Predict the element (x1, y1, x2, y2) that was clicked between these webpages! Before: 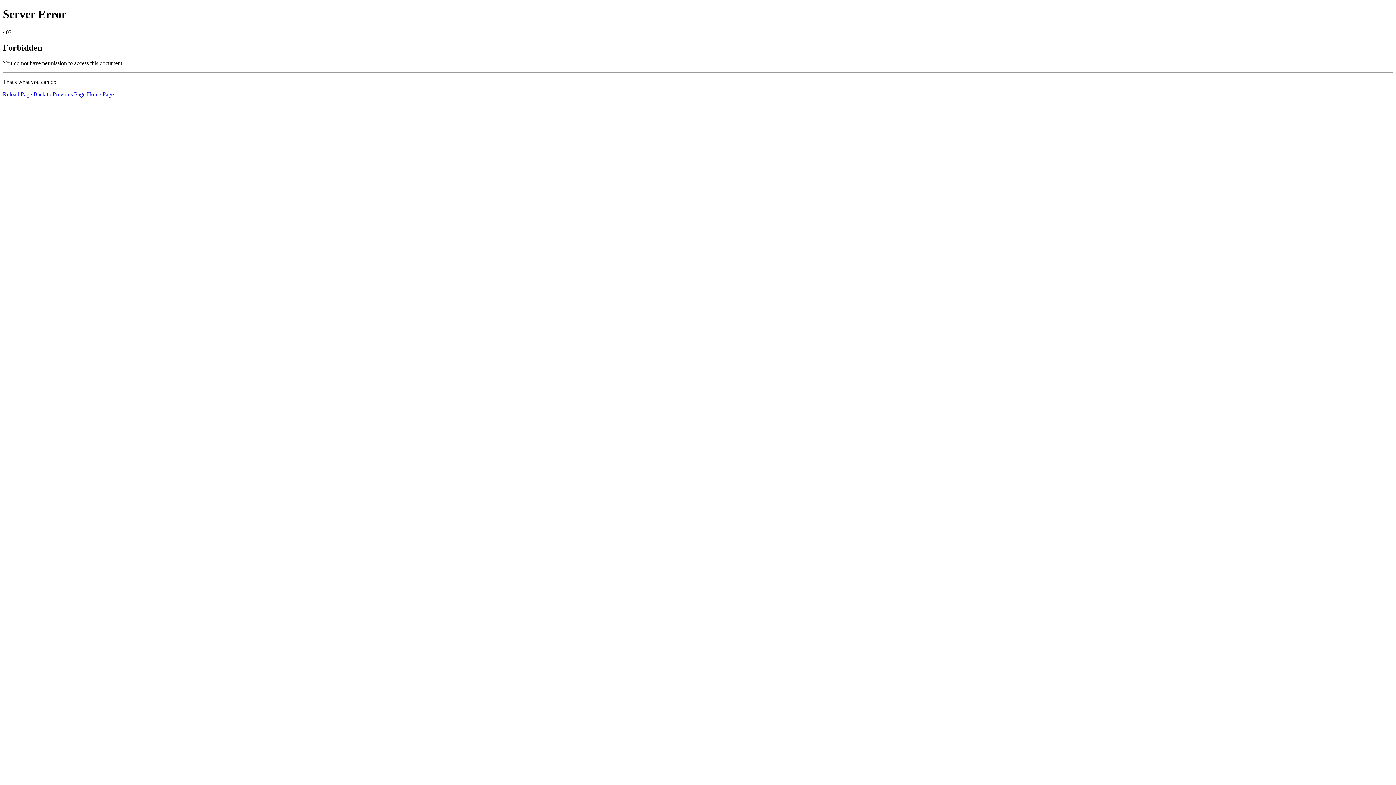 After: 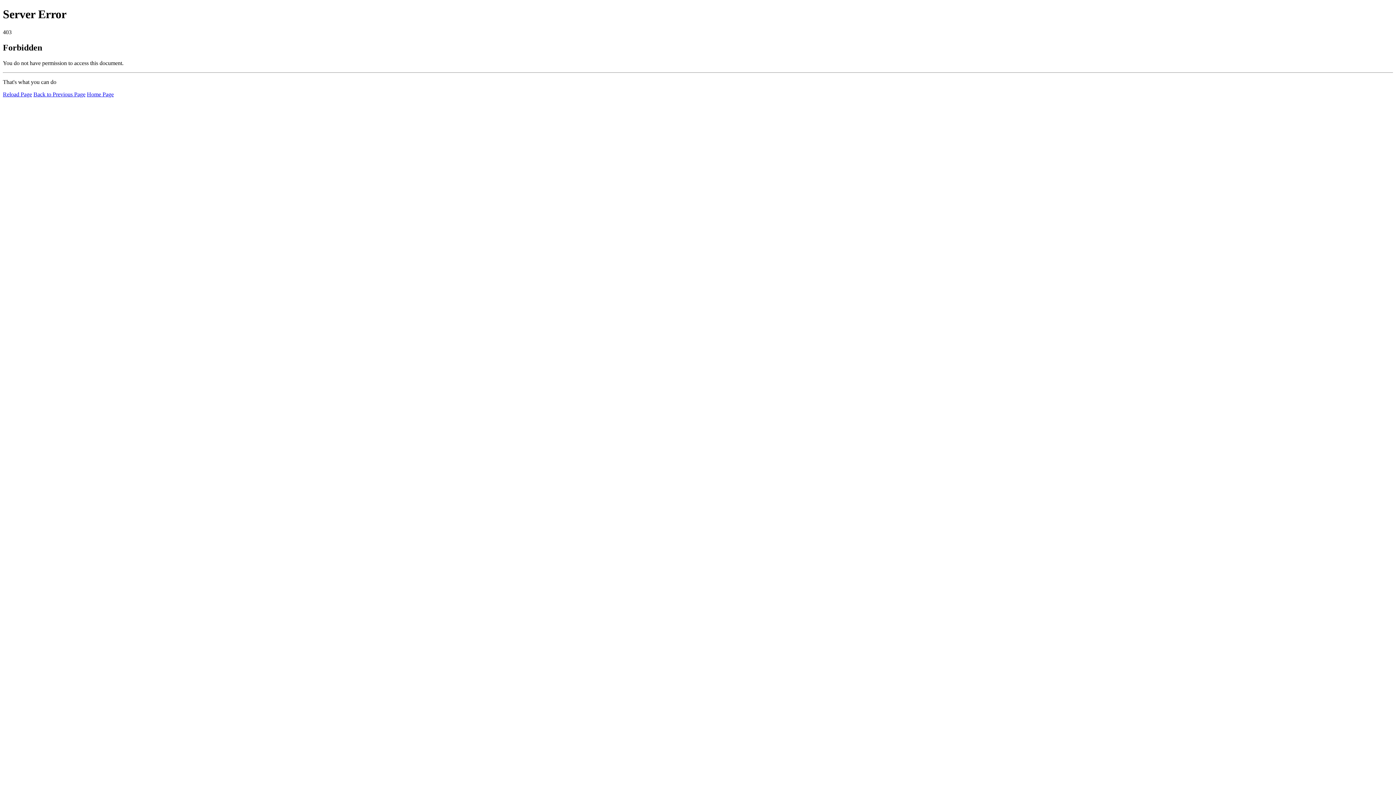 Action: label: Reload Page bbox: (2, 91, 32, 97)